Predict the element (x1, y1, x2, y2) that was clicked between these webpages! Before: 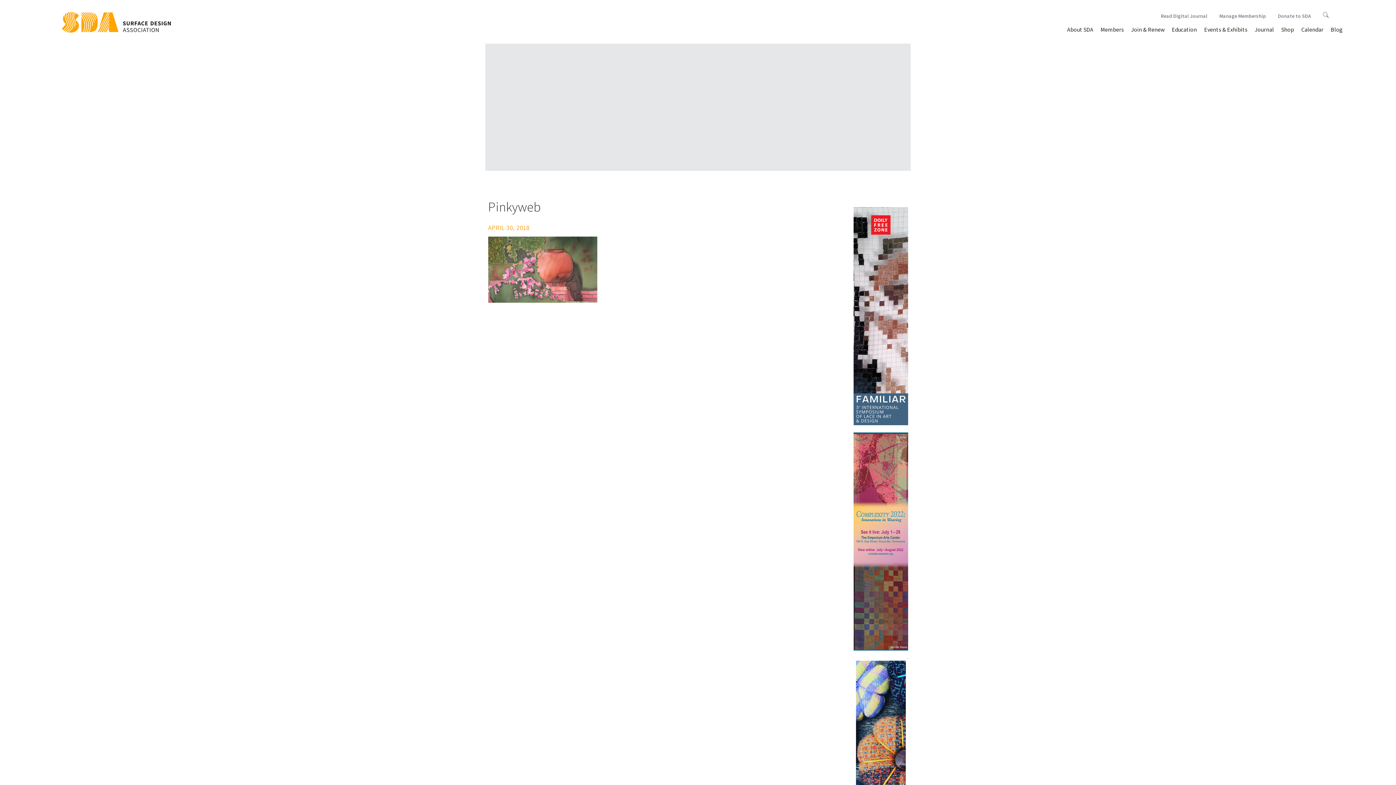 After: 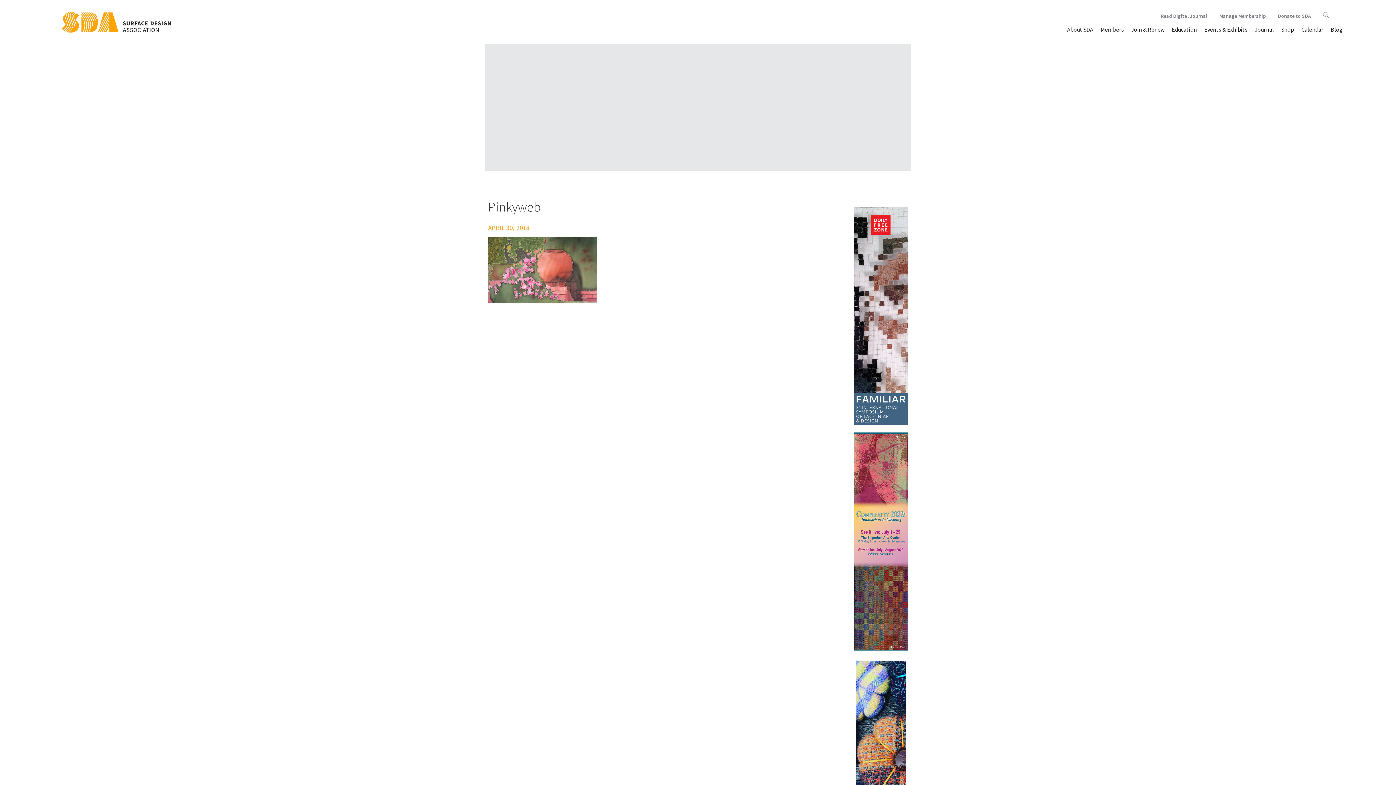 Action: label:   bbox: (853, 306, 908, 316)